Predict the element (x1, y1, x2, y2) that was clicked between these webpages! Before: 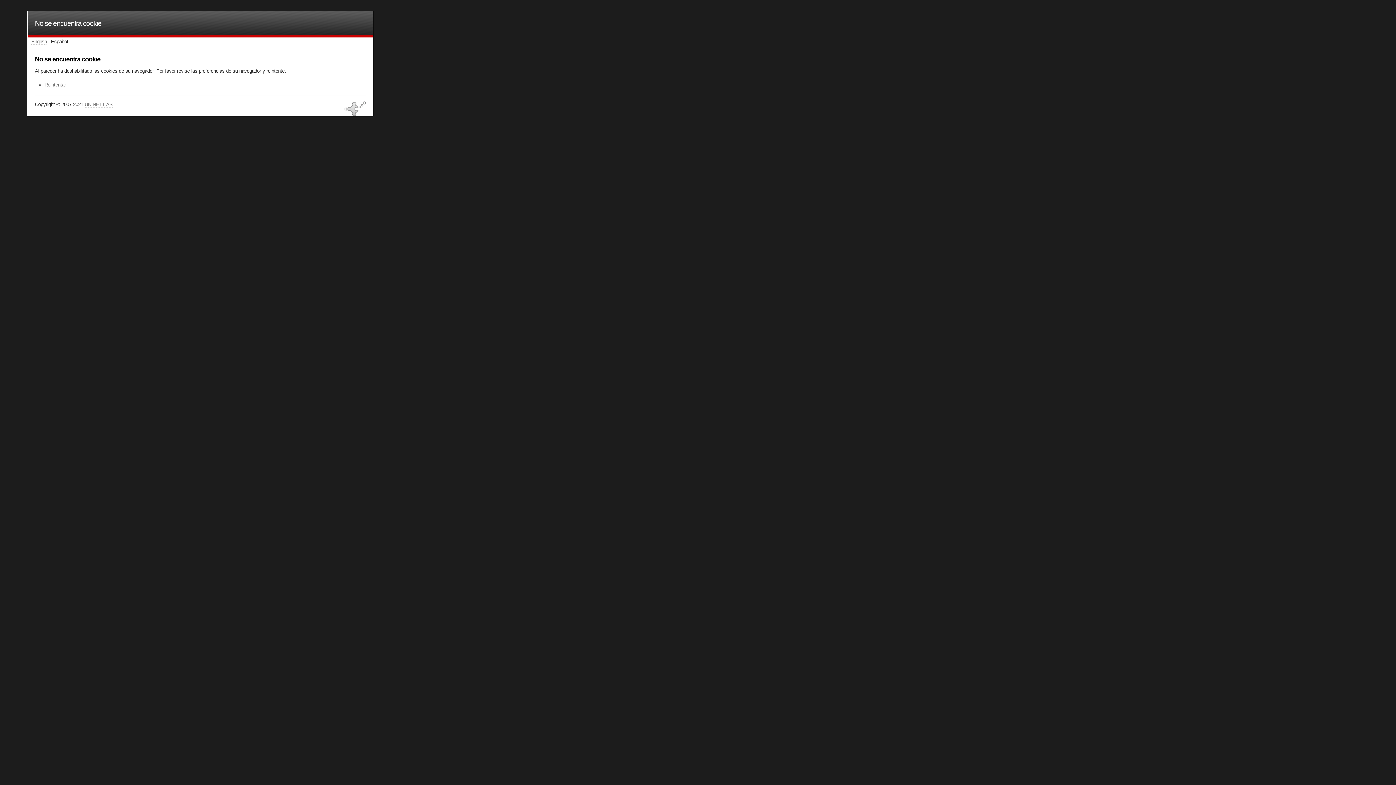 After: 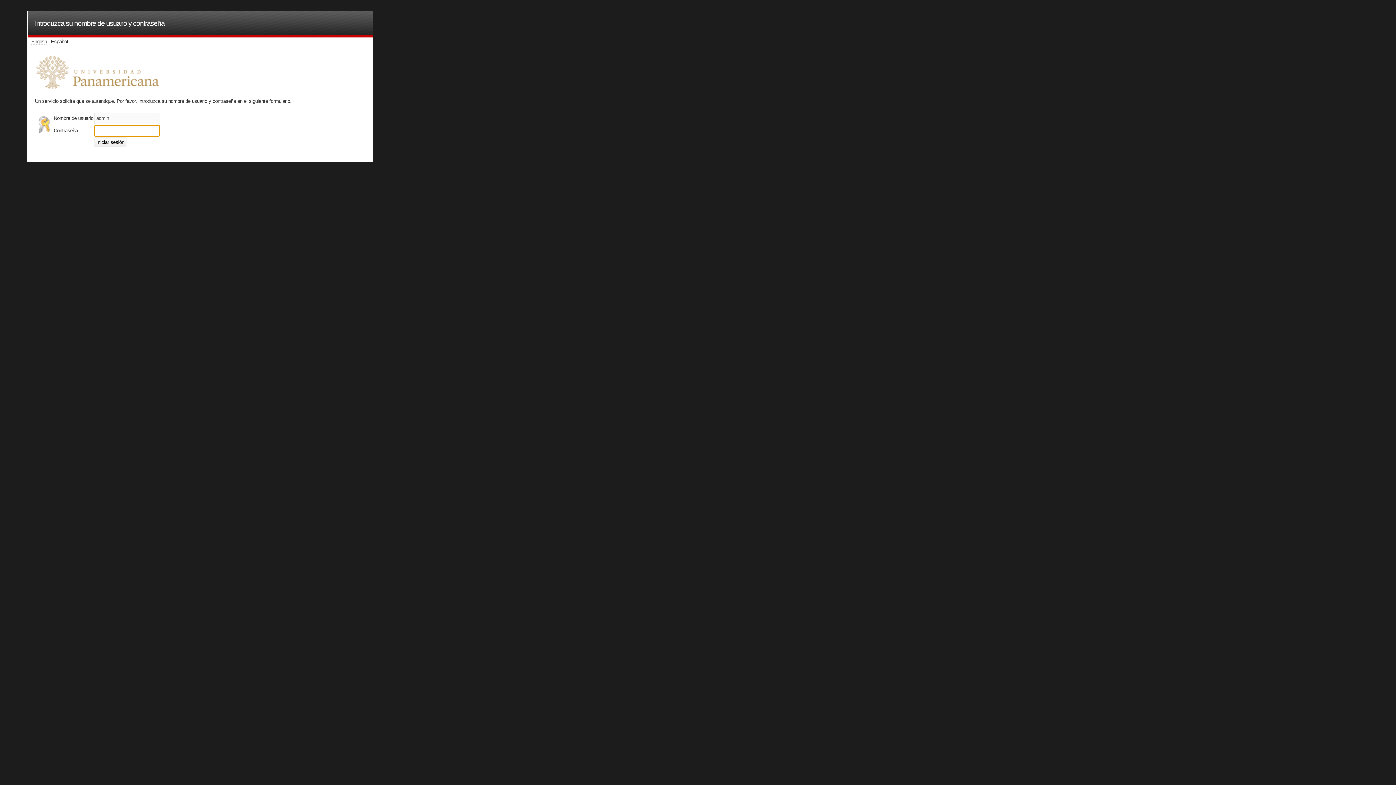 Action: bbox: (34, 19, 101, 27) label: No se encuentra cookie